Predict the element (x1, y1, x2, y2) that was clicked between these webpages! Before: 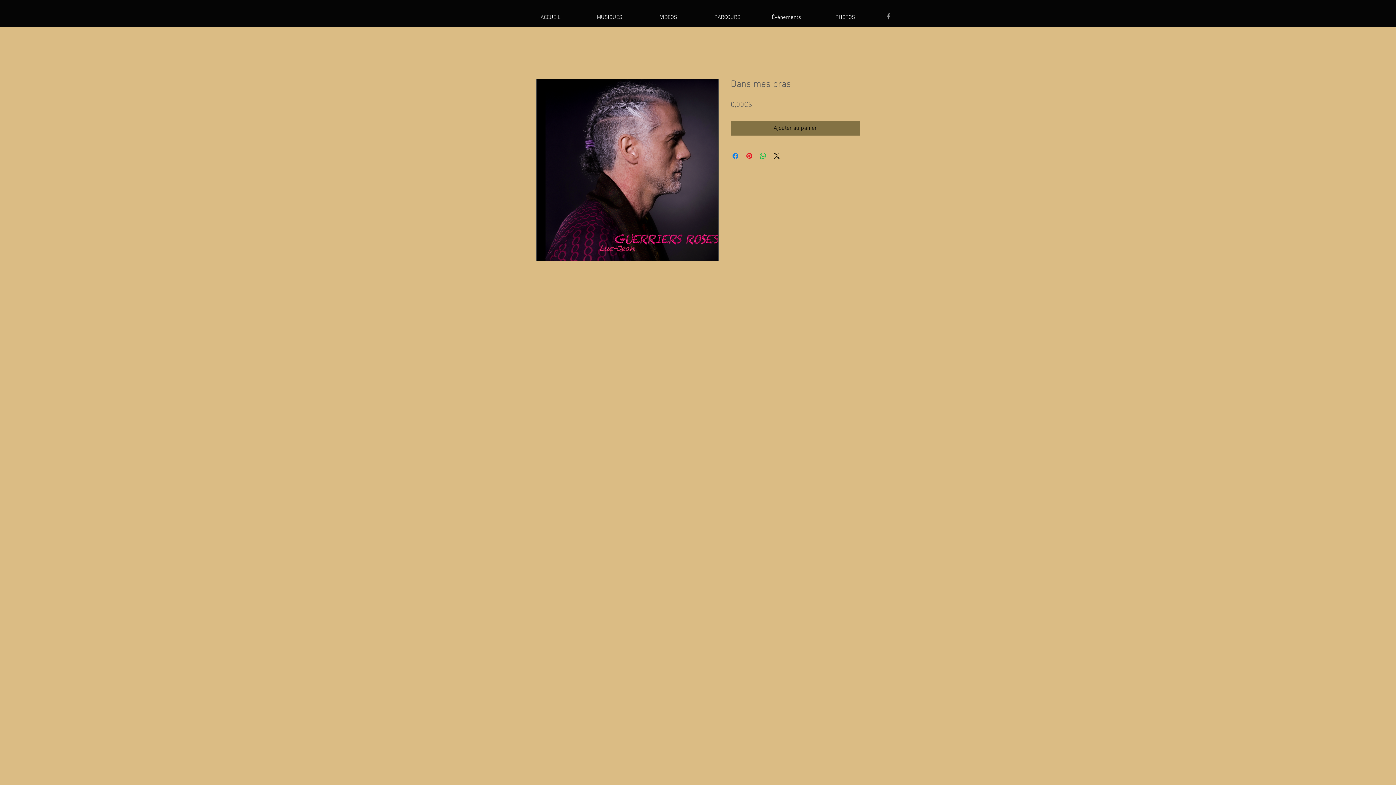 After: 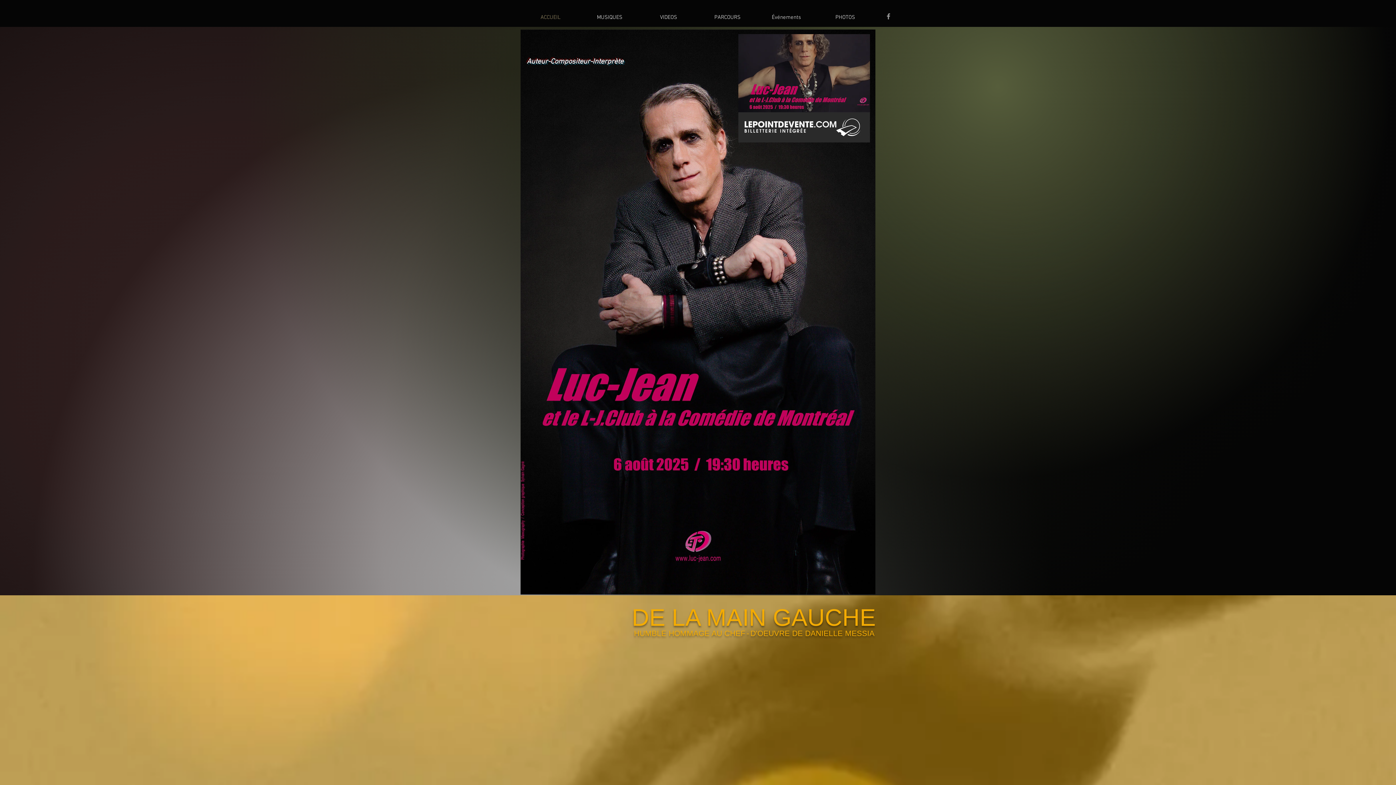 Action: bbox: (521, 9, 580, 25) label: ACCUEIL